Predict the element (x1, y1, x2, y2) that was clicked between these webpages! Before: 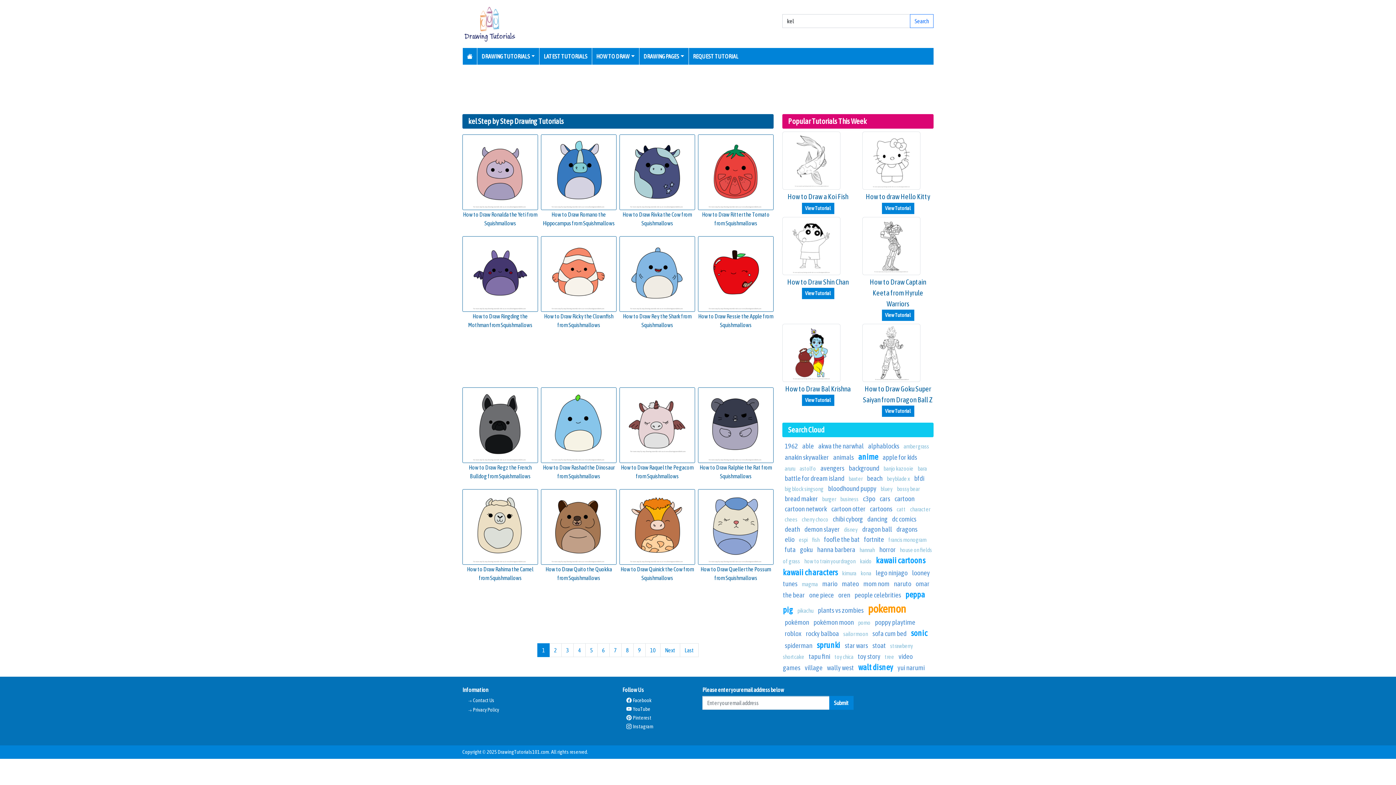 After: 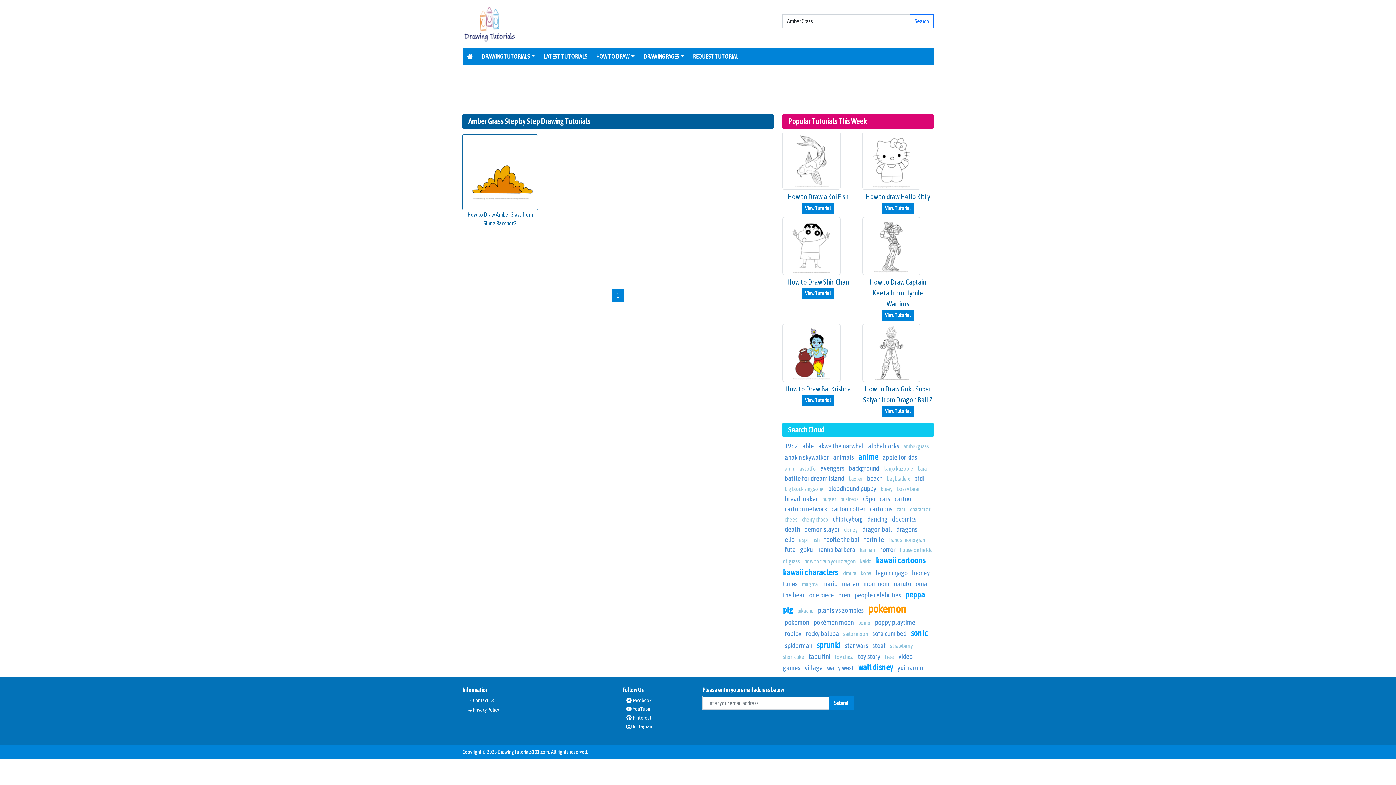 Action: bbox: (903, 443, 929, 449) label: amber grass